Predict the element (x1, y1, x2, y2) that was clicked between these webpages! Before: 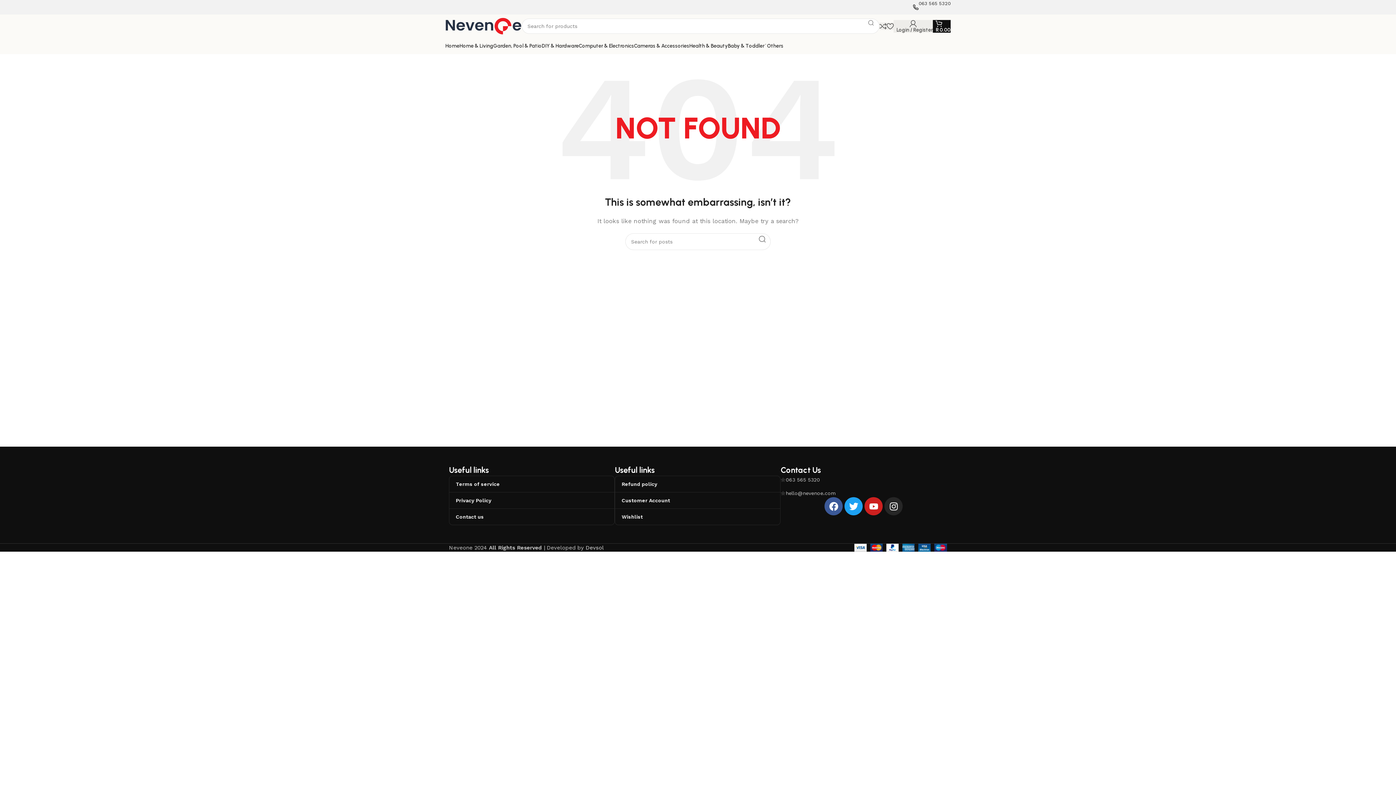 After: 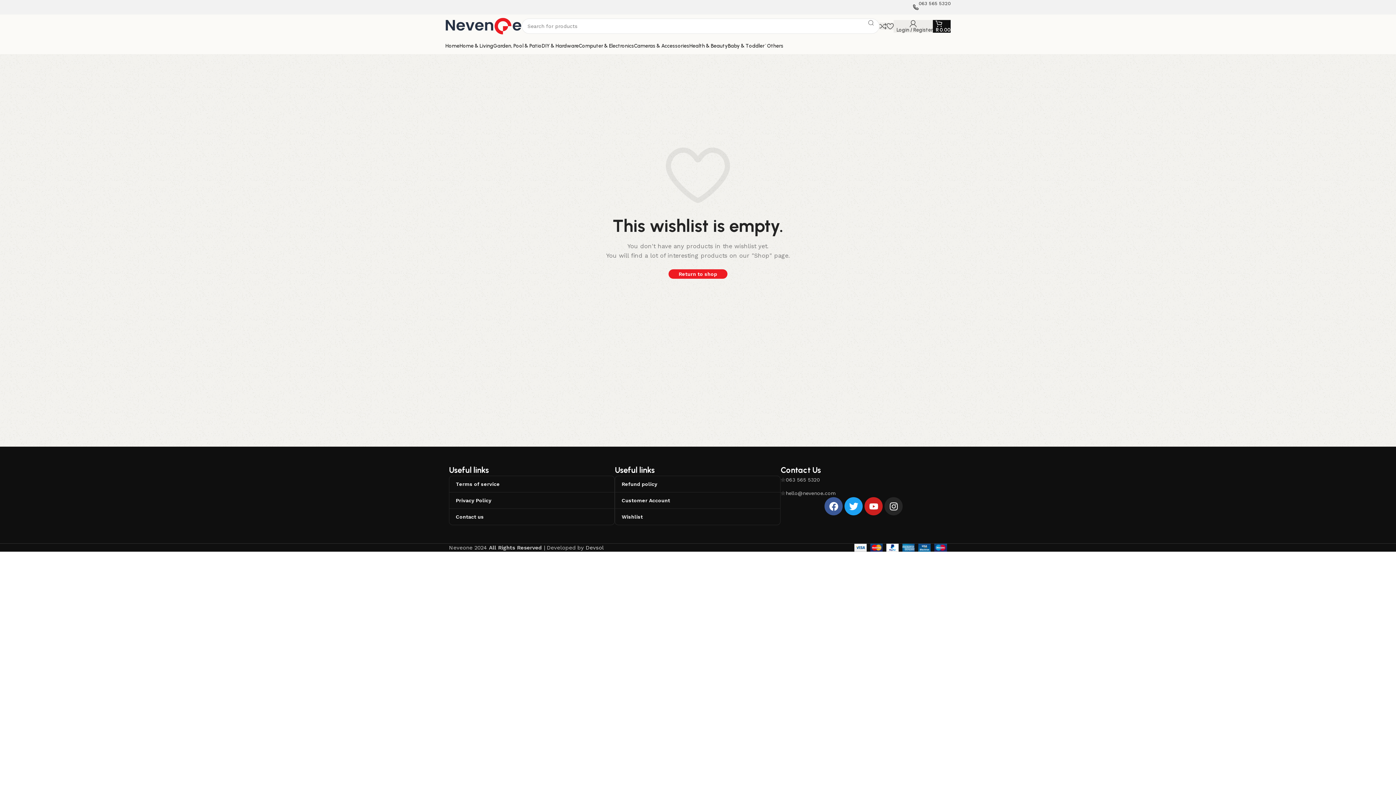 Action: bbox: (615, 509, 780, 525) label: Wishlist